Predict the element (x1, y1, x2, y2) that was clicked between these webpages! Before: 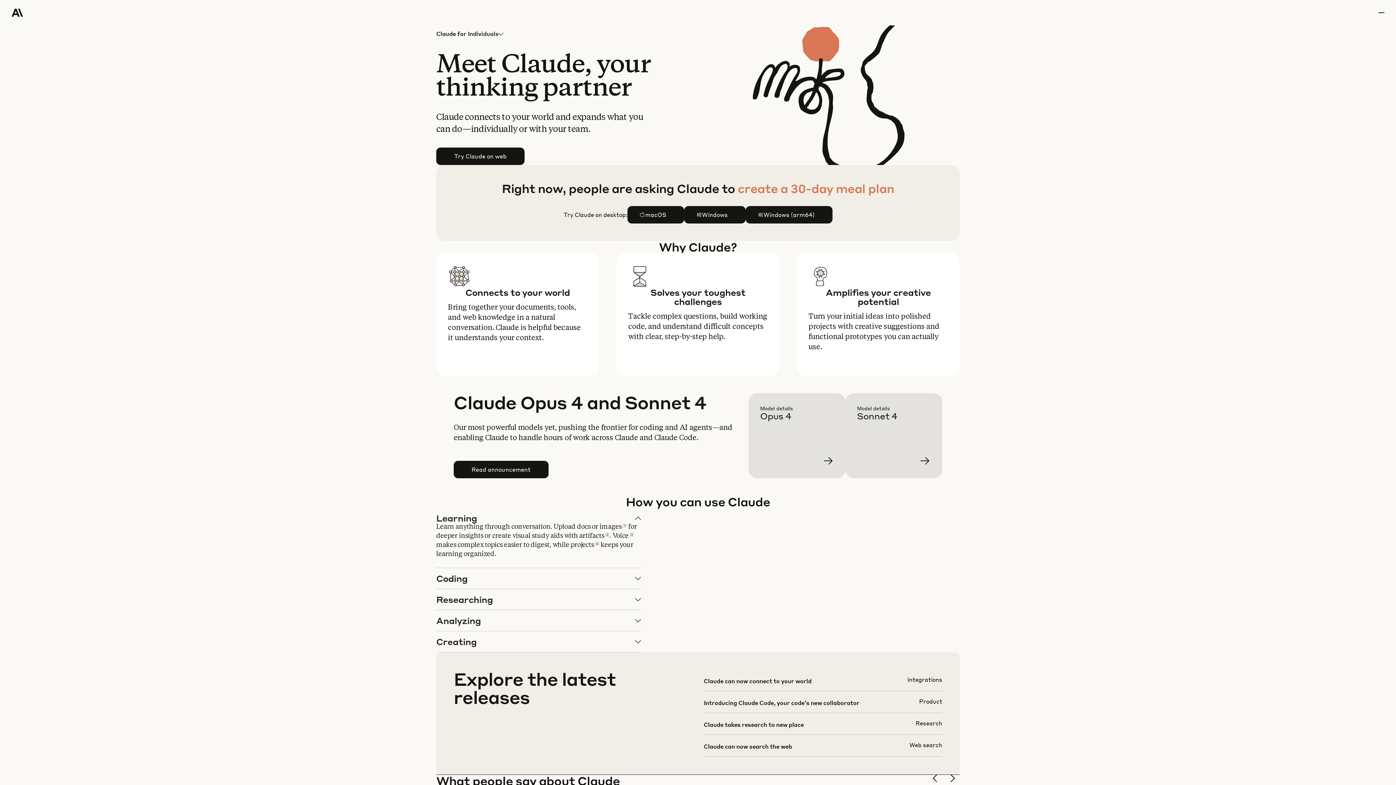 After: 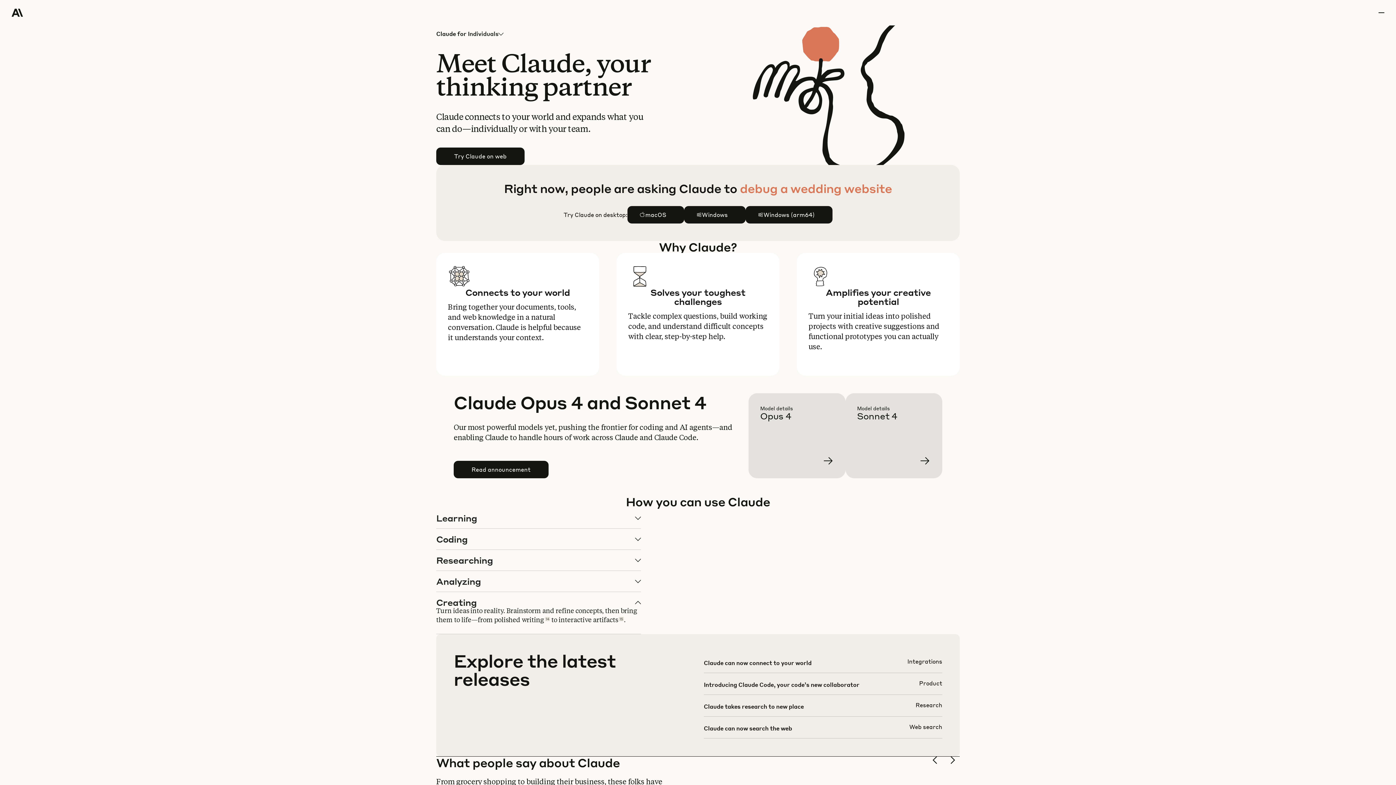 Action: label: Creating bbox: (436, 631, 640, 652)